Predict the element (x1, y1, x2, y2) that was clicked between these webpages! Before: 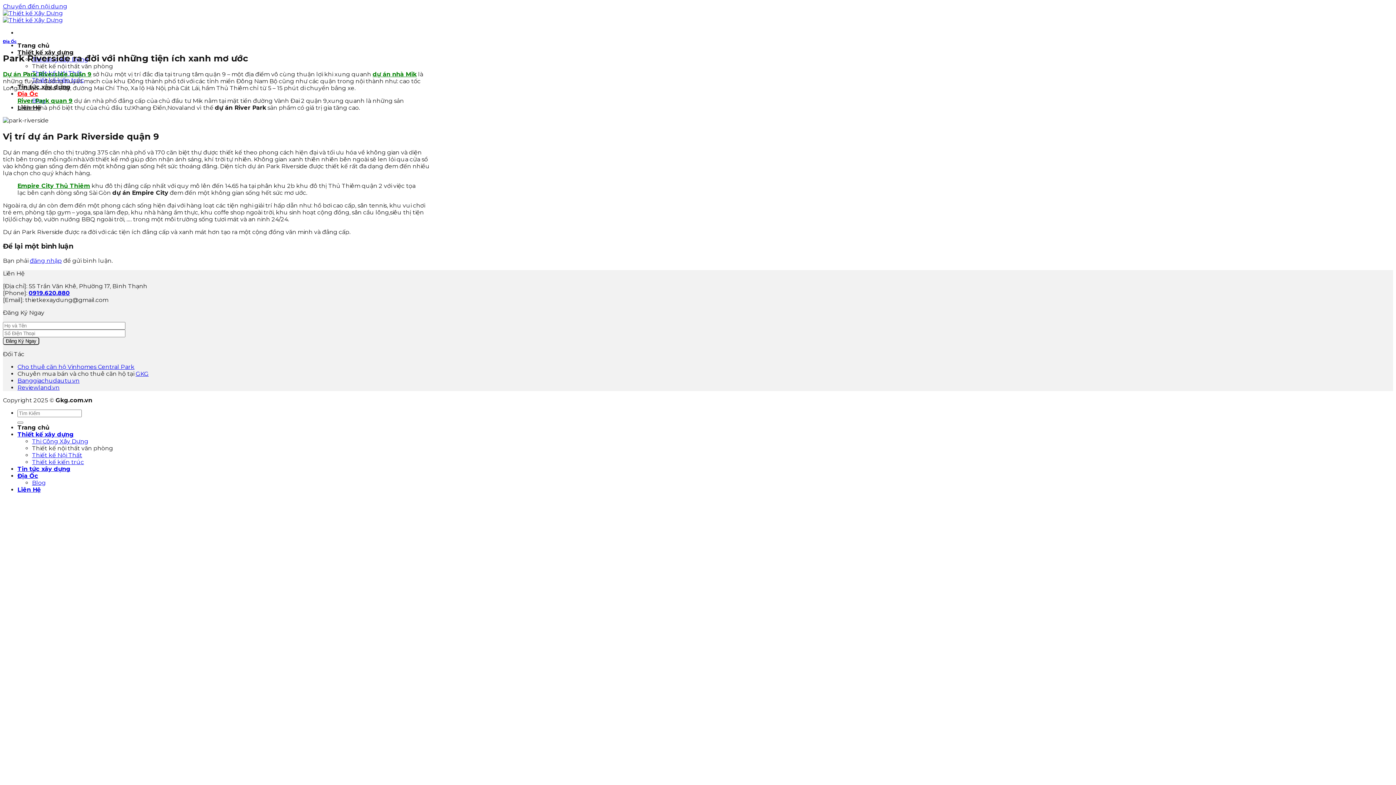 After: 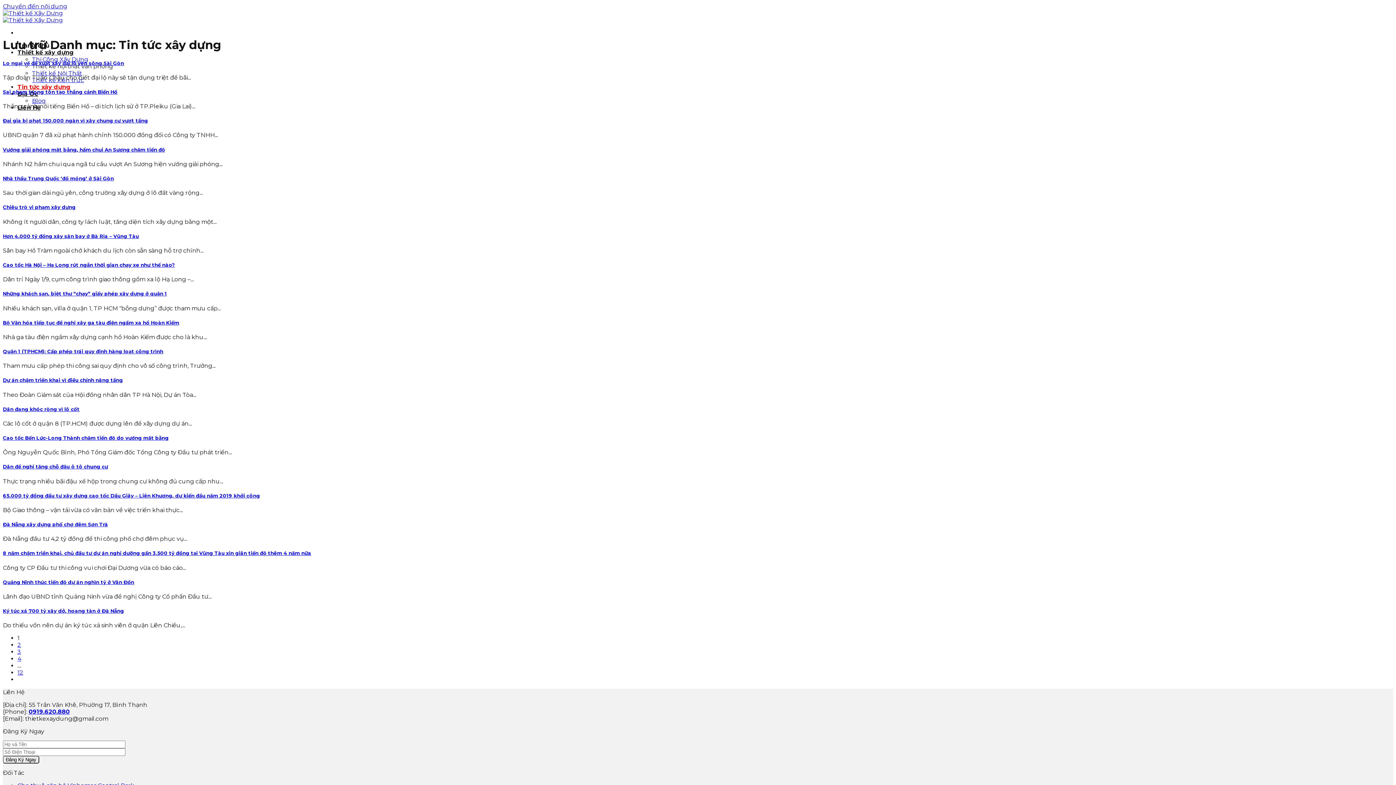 Action: label: Tin tức xây dựng bbox: (17, 465, 70, 472)